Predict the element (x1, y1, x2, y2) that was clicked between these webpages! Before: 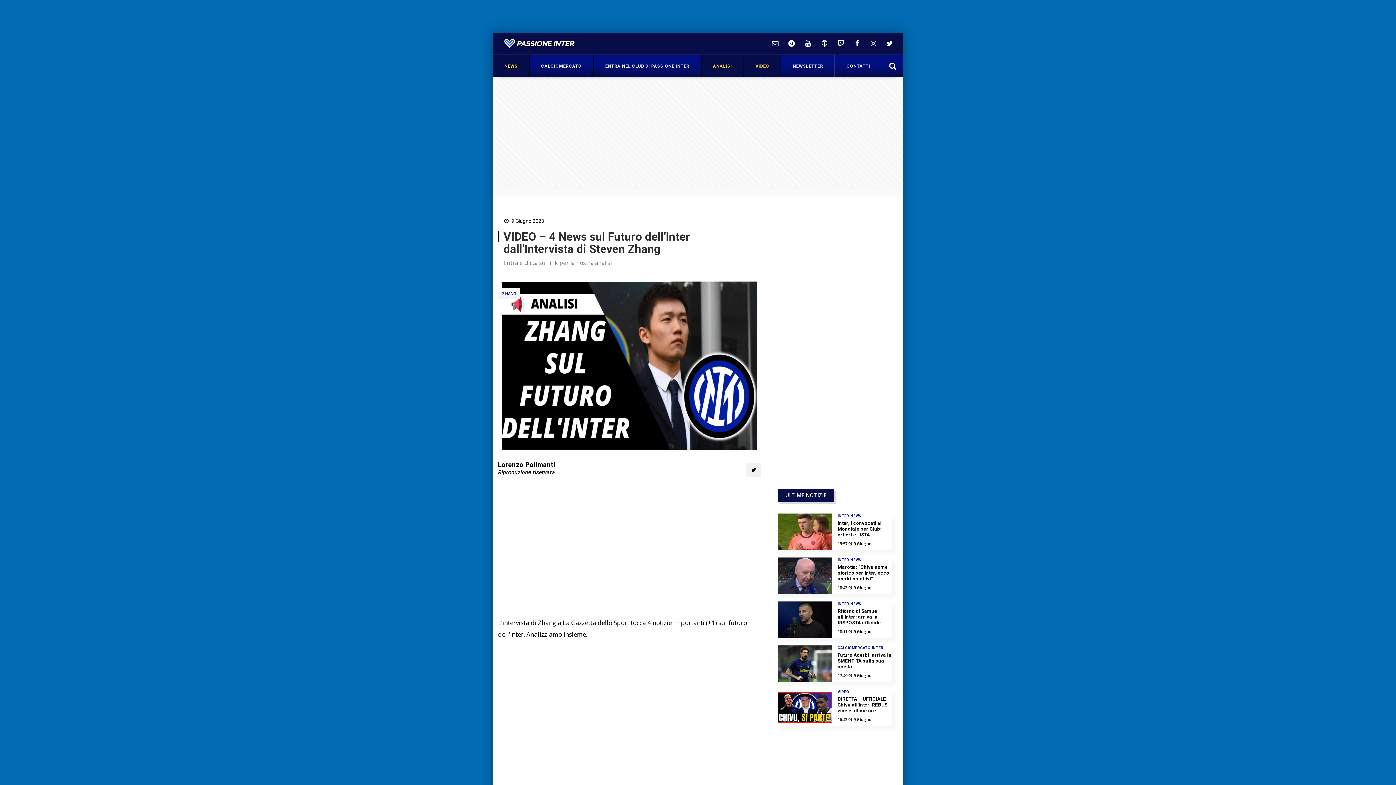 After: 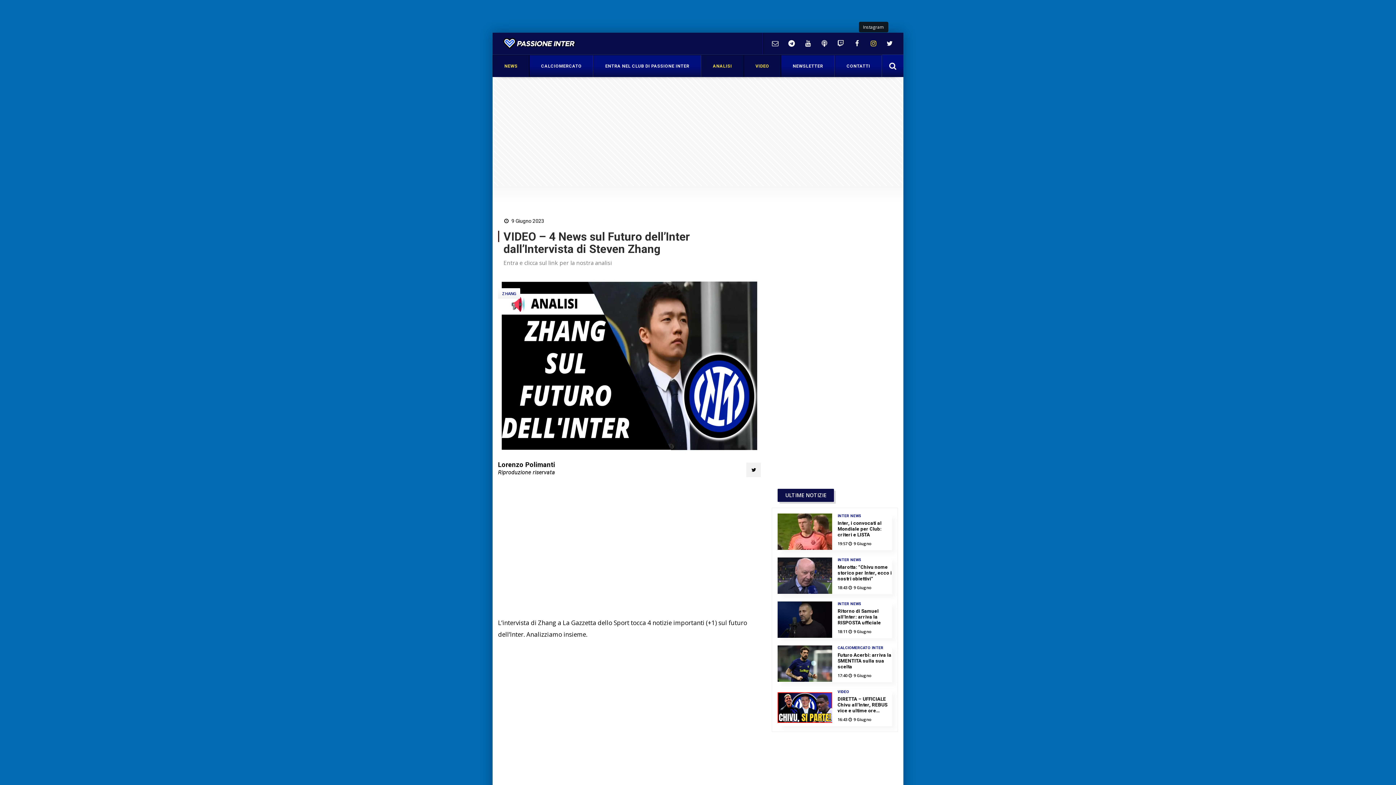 Action: bbox: (865, 36, 881, 50)